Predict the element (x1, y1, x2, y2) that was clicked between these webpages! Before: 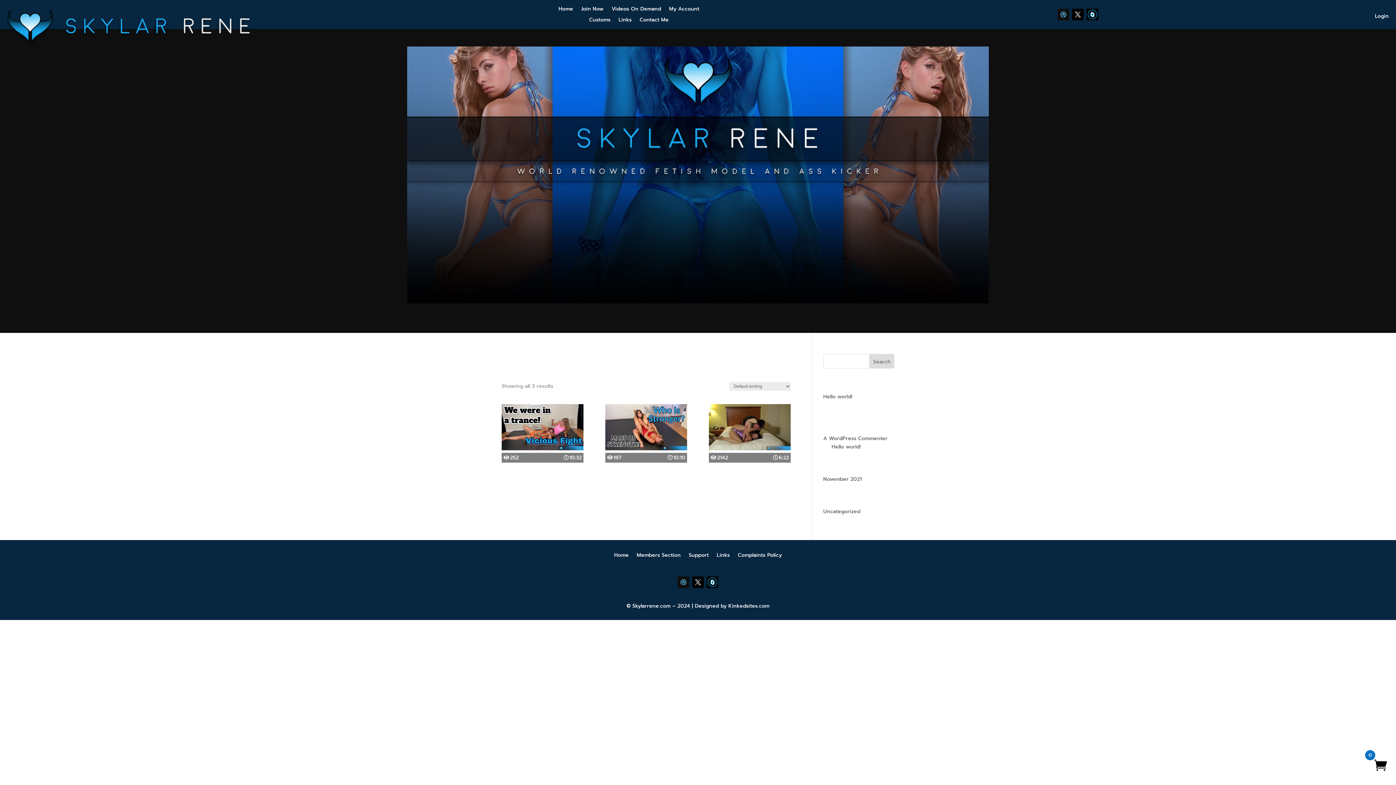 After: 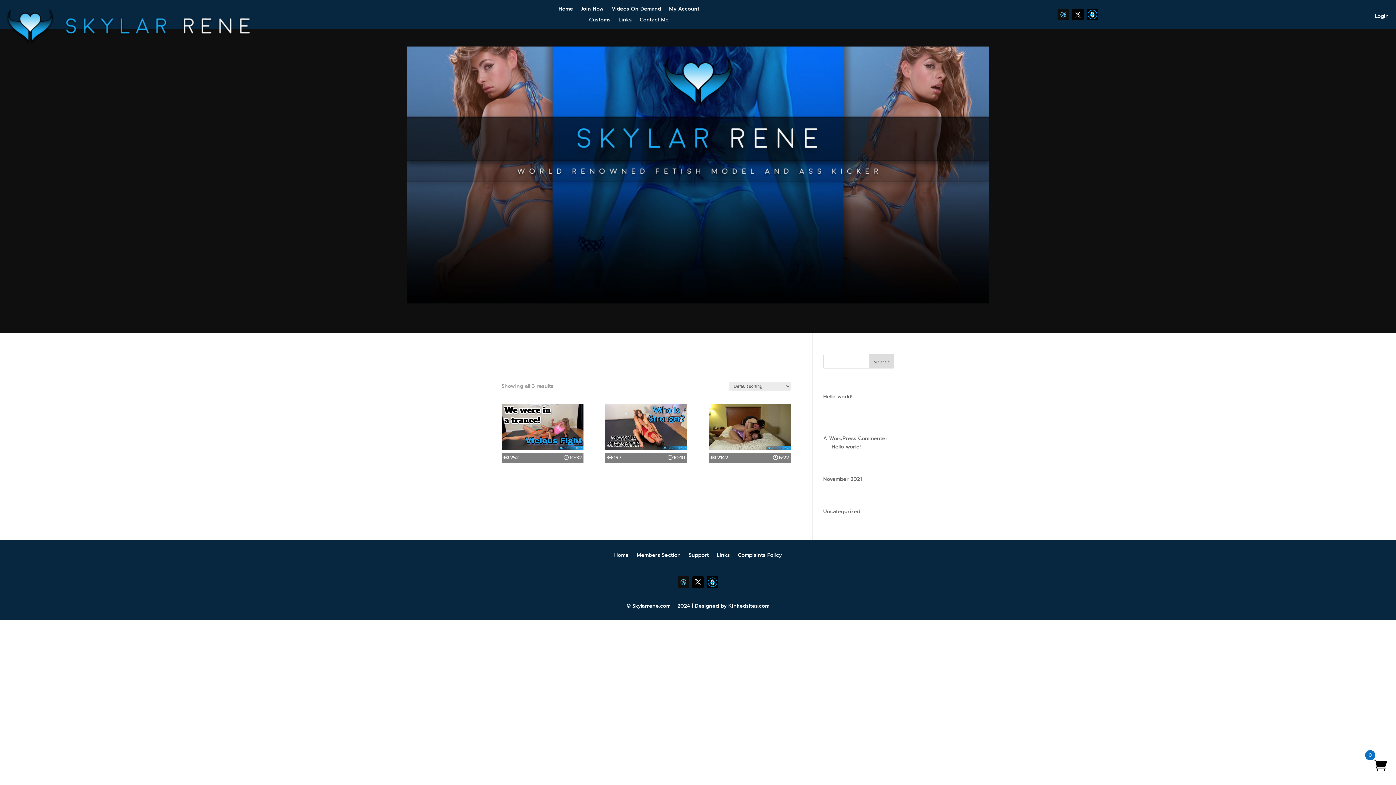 Action: bbox: (706, 576, 718, 588)